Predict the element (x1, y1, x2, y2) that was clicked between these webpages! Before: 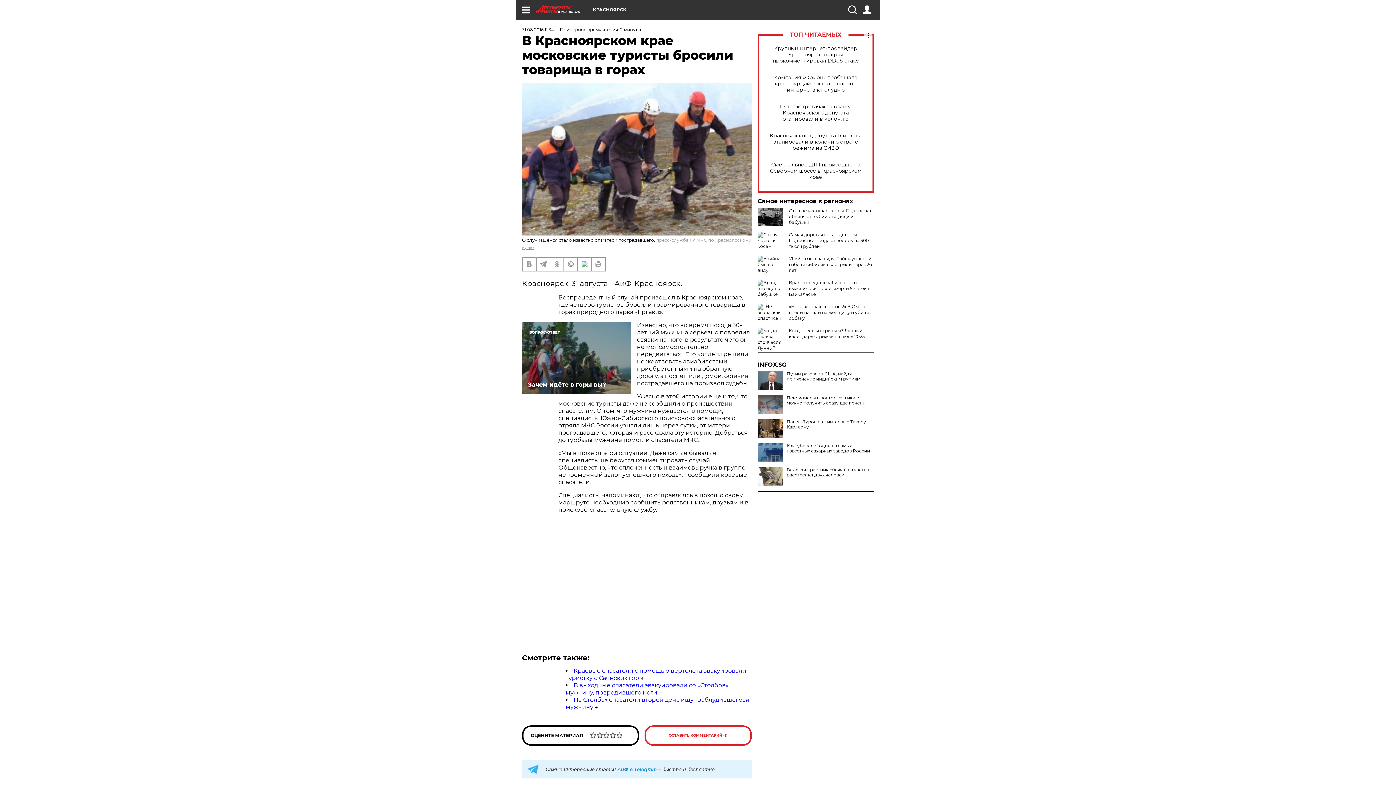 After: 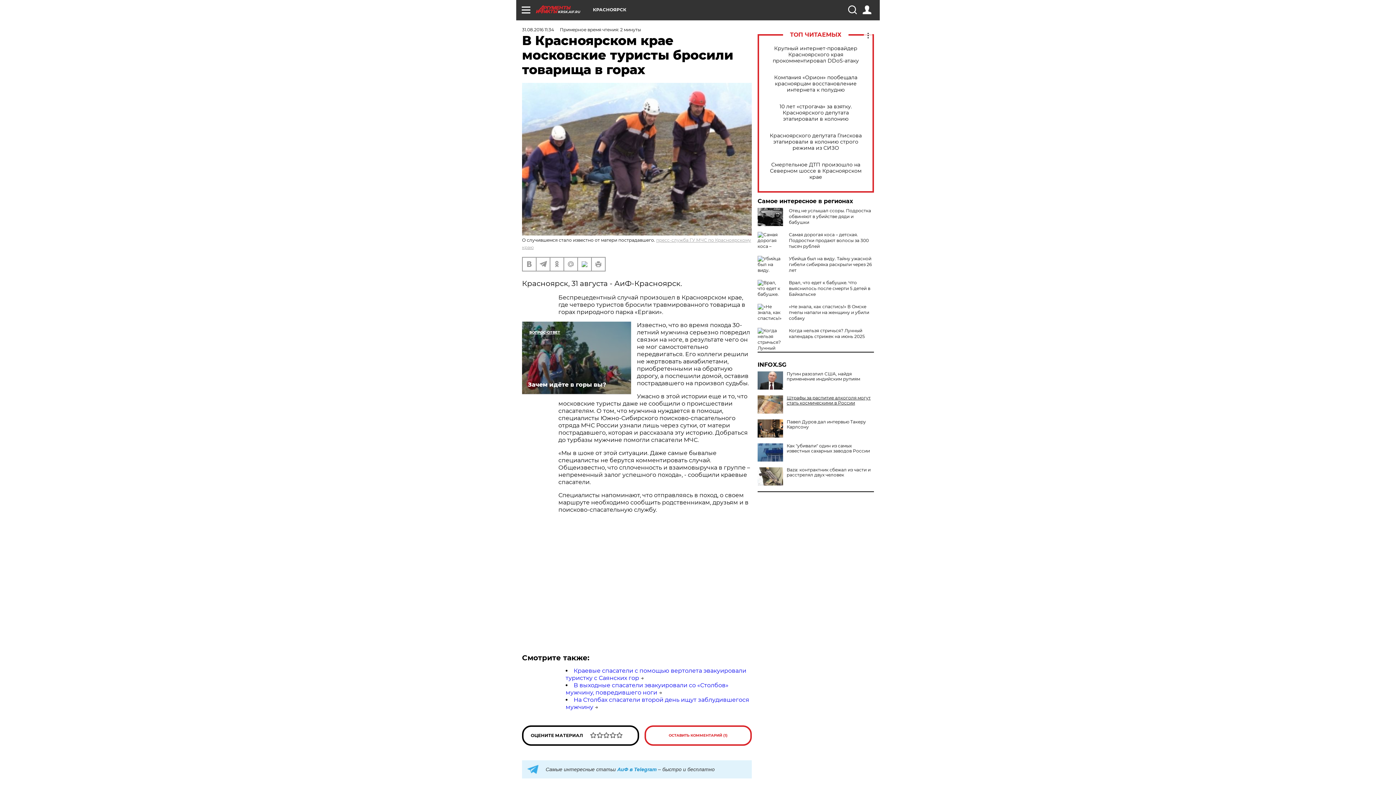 Action: bbox: (757, 395, 874, 405) label: Пенсионеры в восторге: в июле можно получить сразу две пенсии